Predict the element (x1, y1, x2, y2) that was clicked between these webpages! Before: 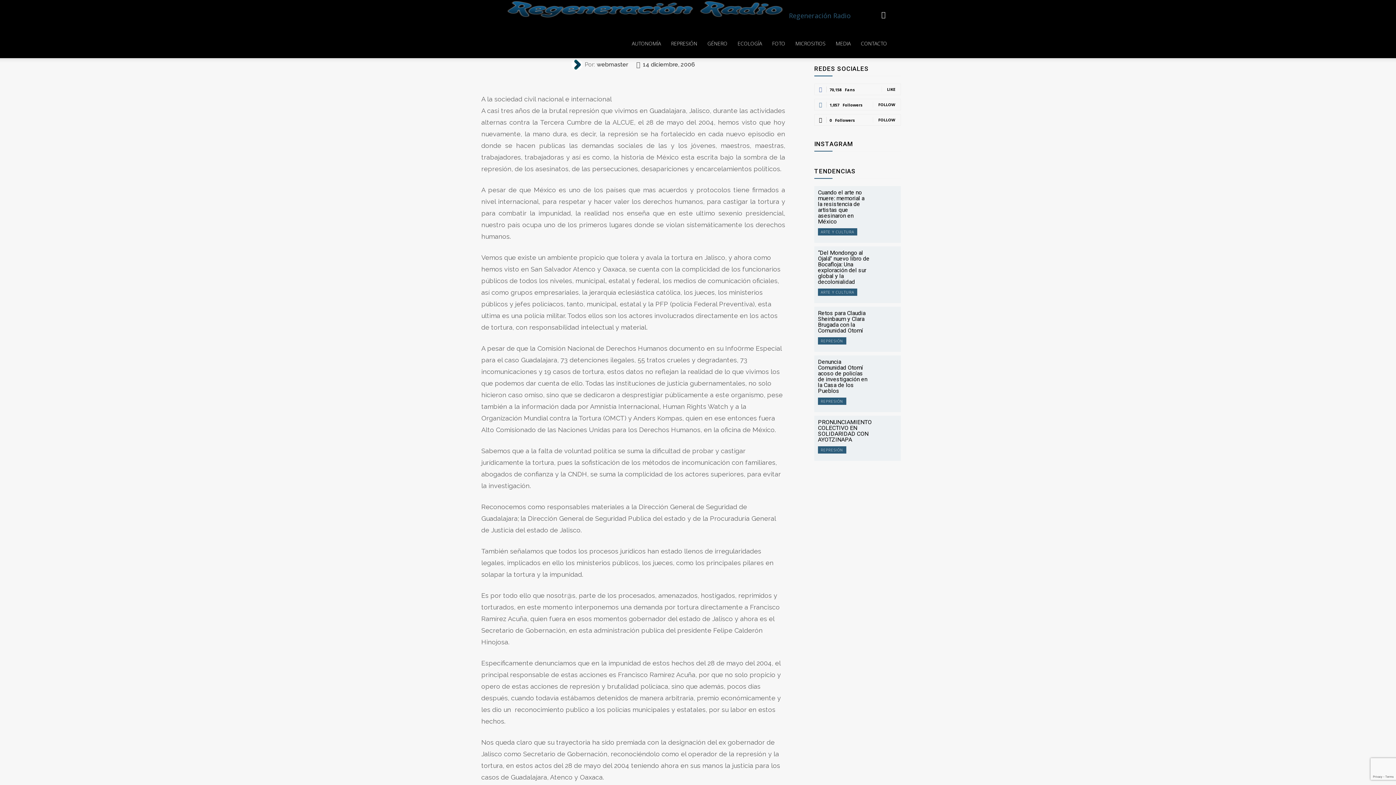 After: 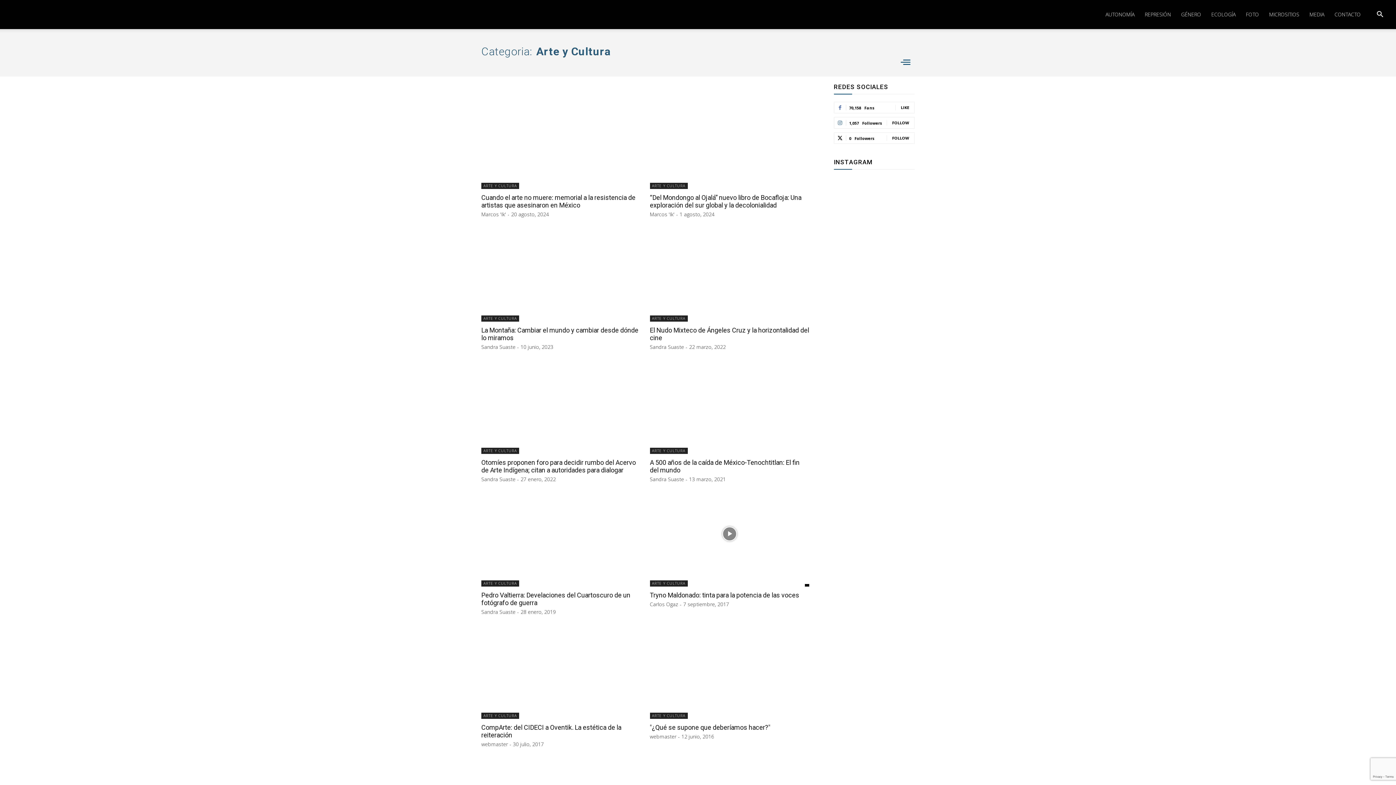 Action: label: ARTE Y CULTURA bbox: (818, 288, 857, 296)